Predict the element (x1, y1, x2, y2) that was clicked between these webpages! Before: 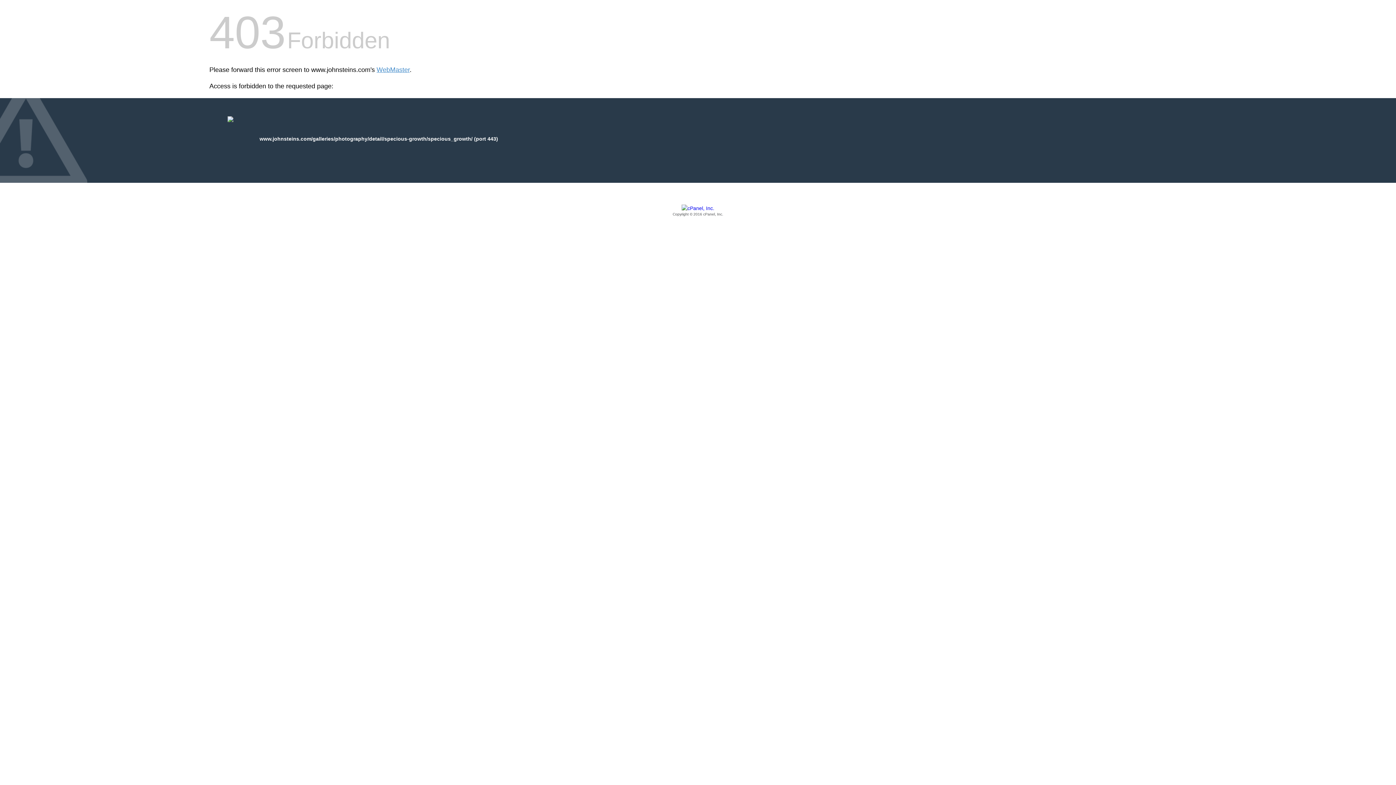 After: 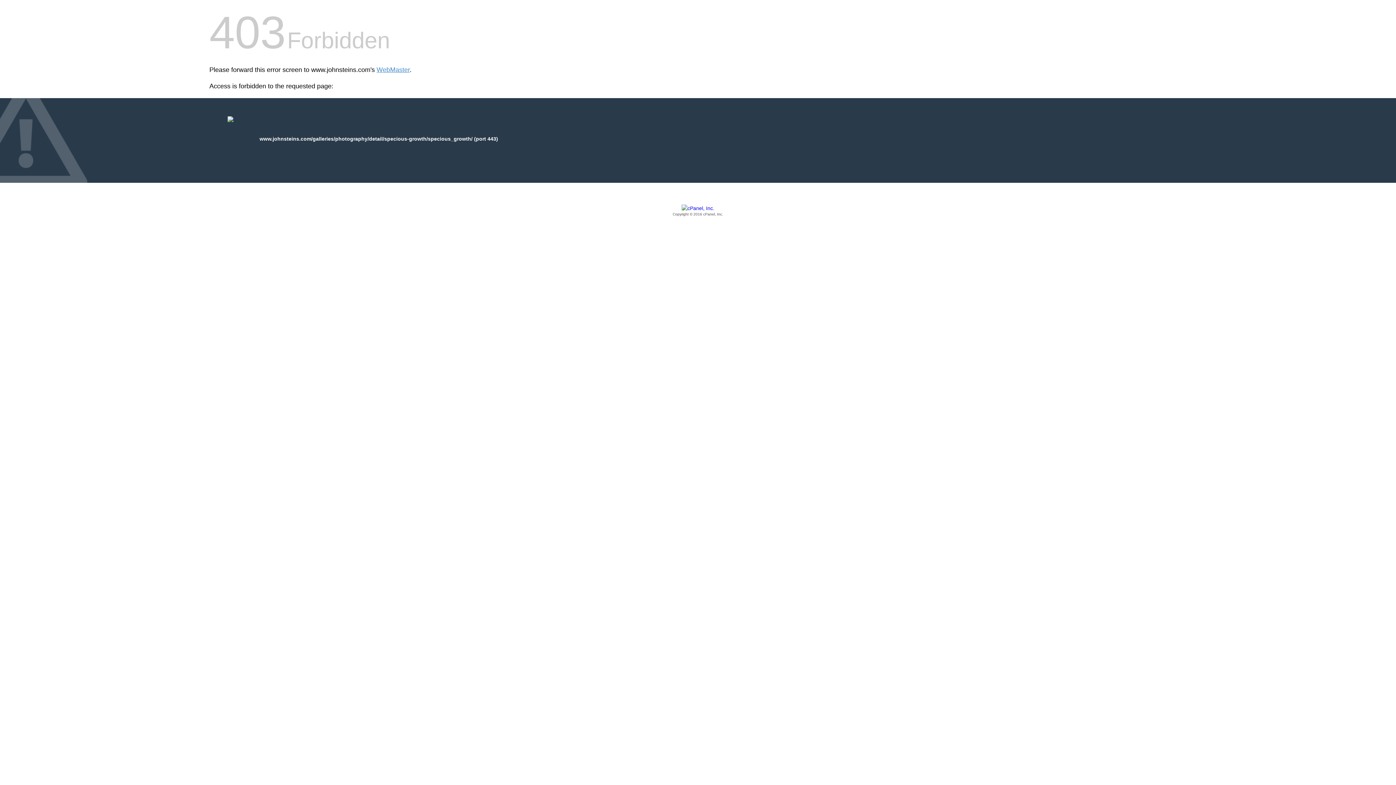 Action: bbox: (209, 205, 1186, 217) label: Copyright © 2016 cPanel, Inc.